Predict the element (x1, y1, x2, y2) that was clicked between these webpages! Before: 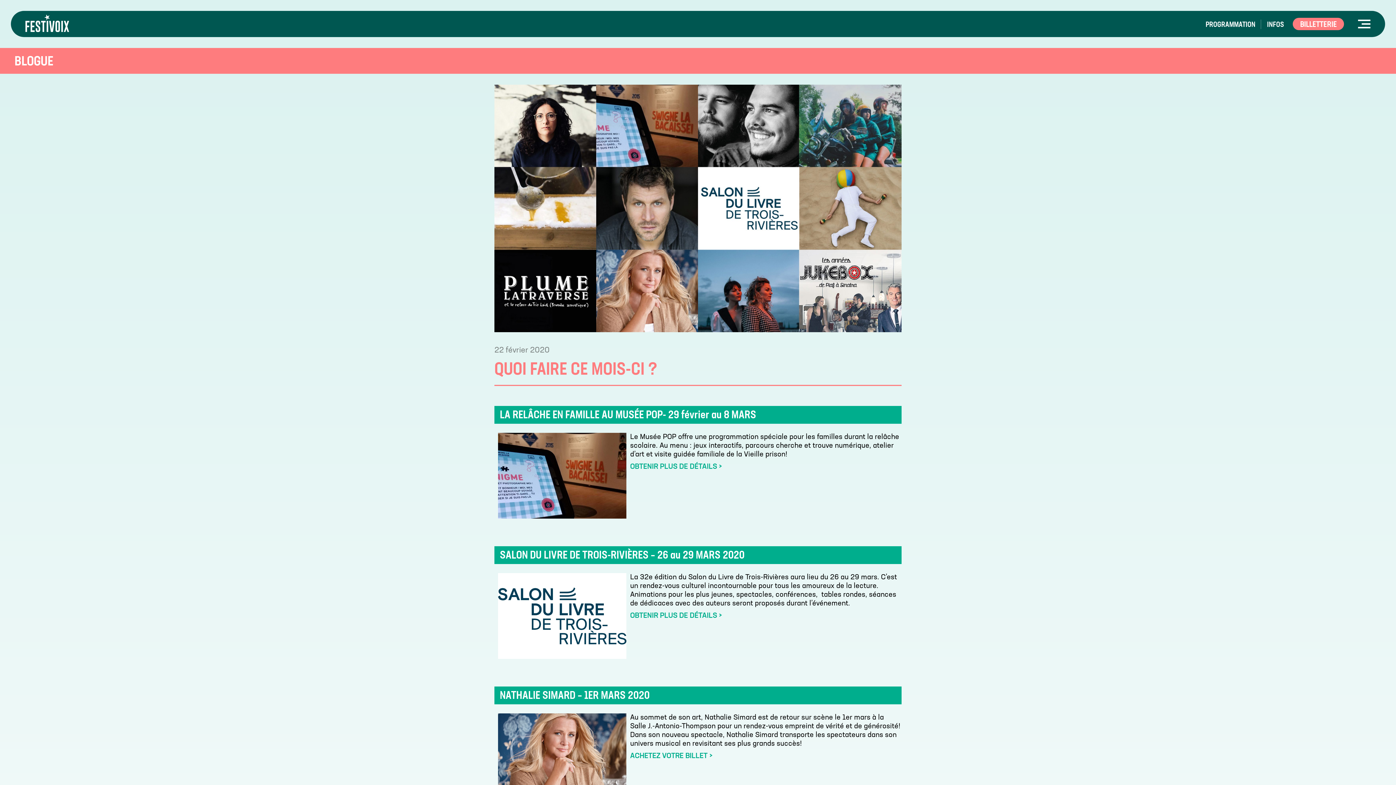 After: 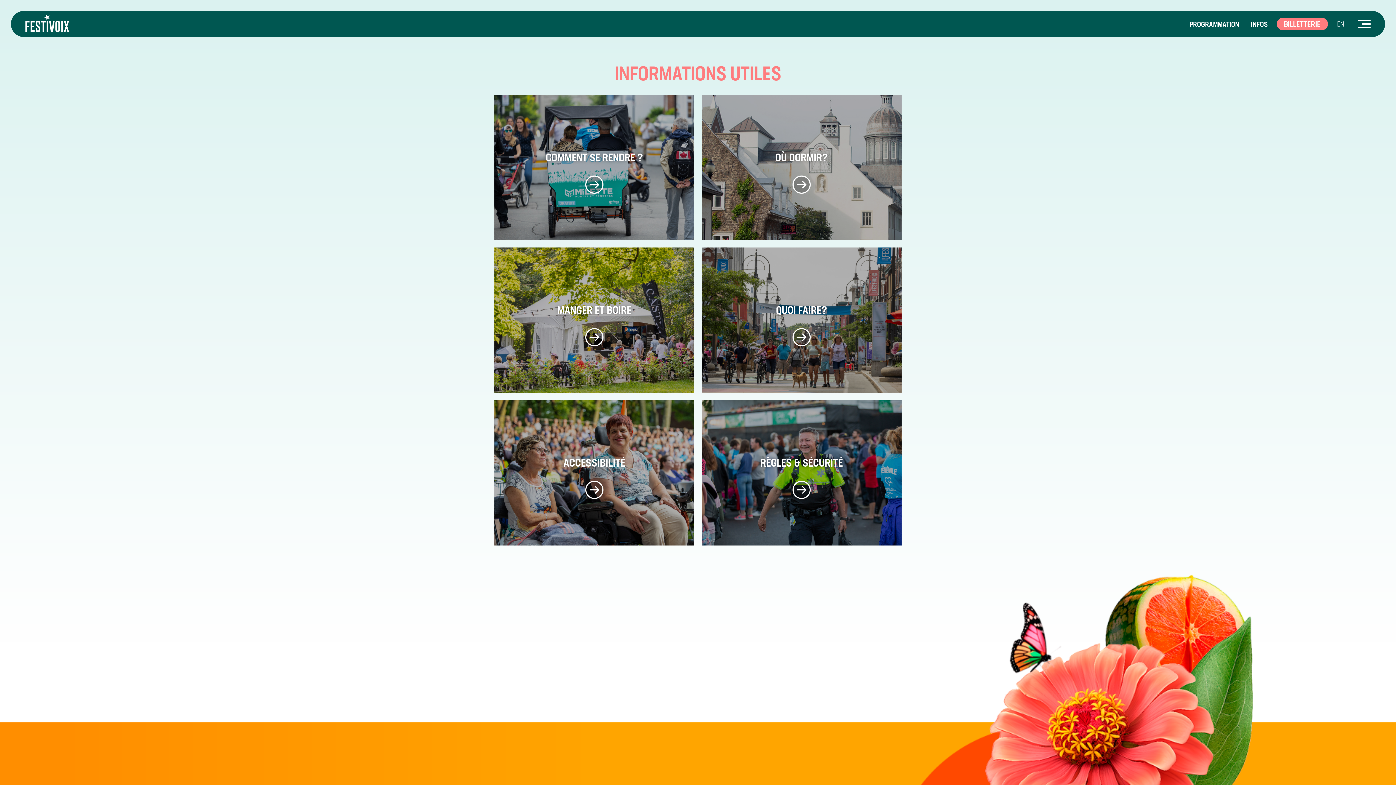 Action: label: INFOS bbox: (1267, 21, 1284, 28)